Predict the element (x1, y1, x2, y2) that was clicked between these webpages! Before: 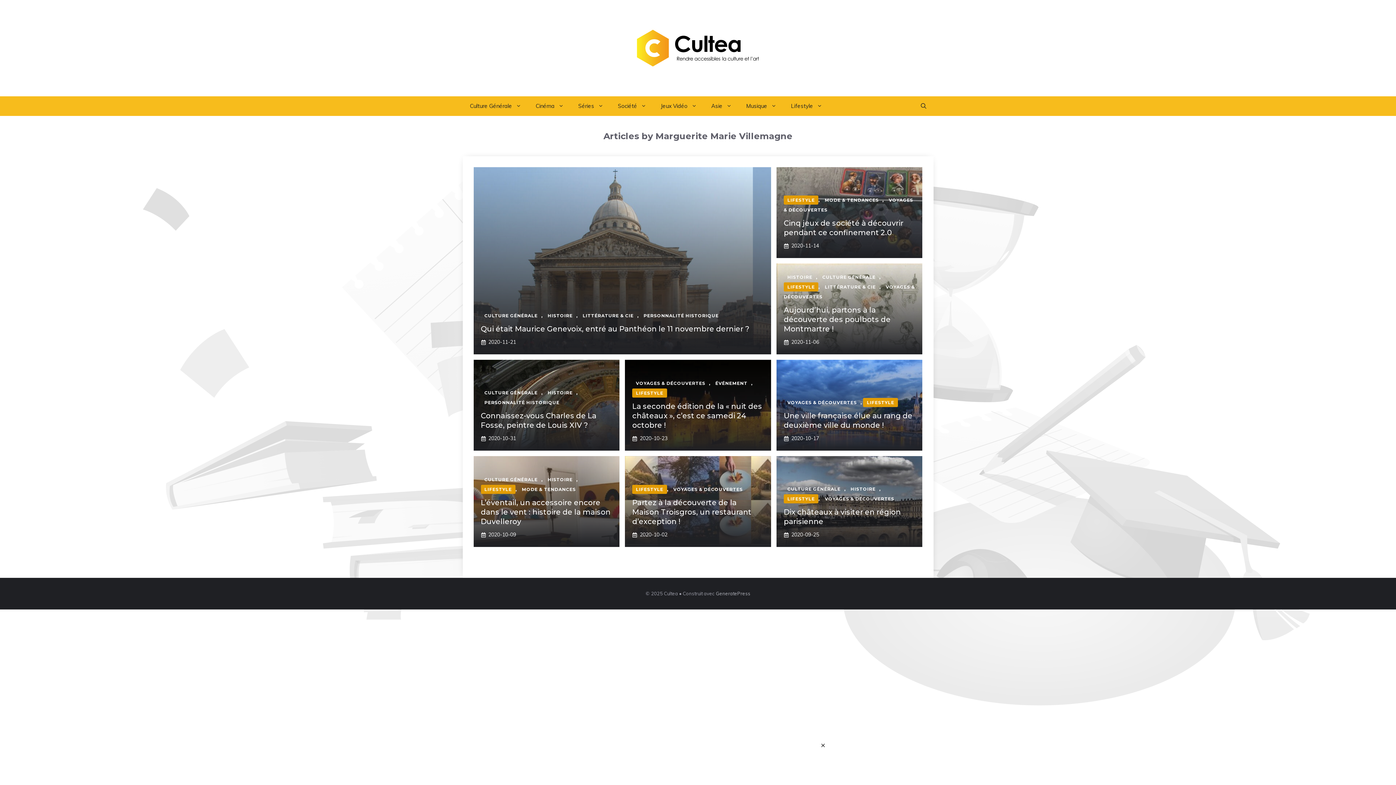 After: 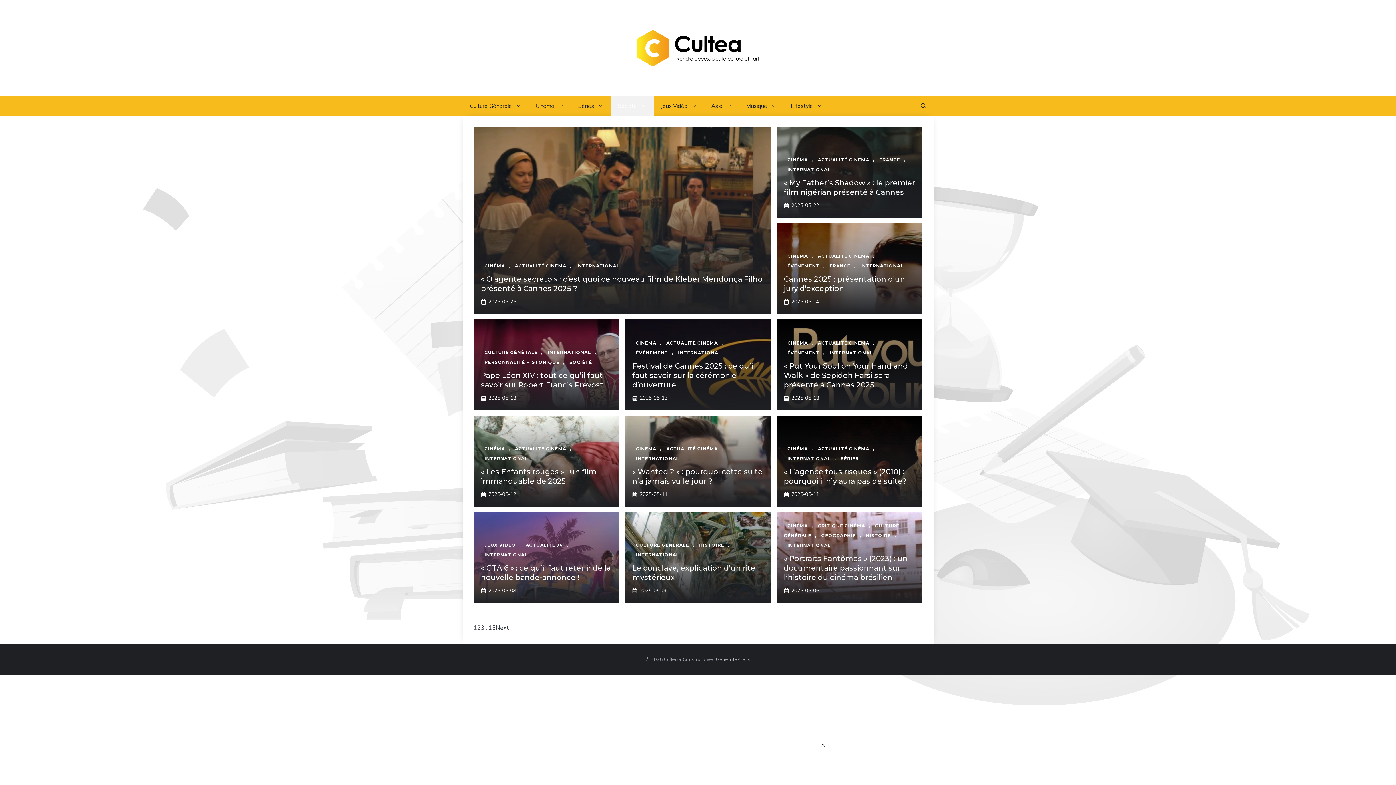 Action: bbox: (610, 96, 653, 116) label: Société